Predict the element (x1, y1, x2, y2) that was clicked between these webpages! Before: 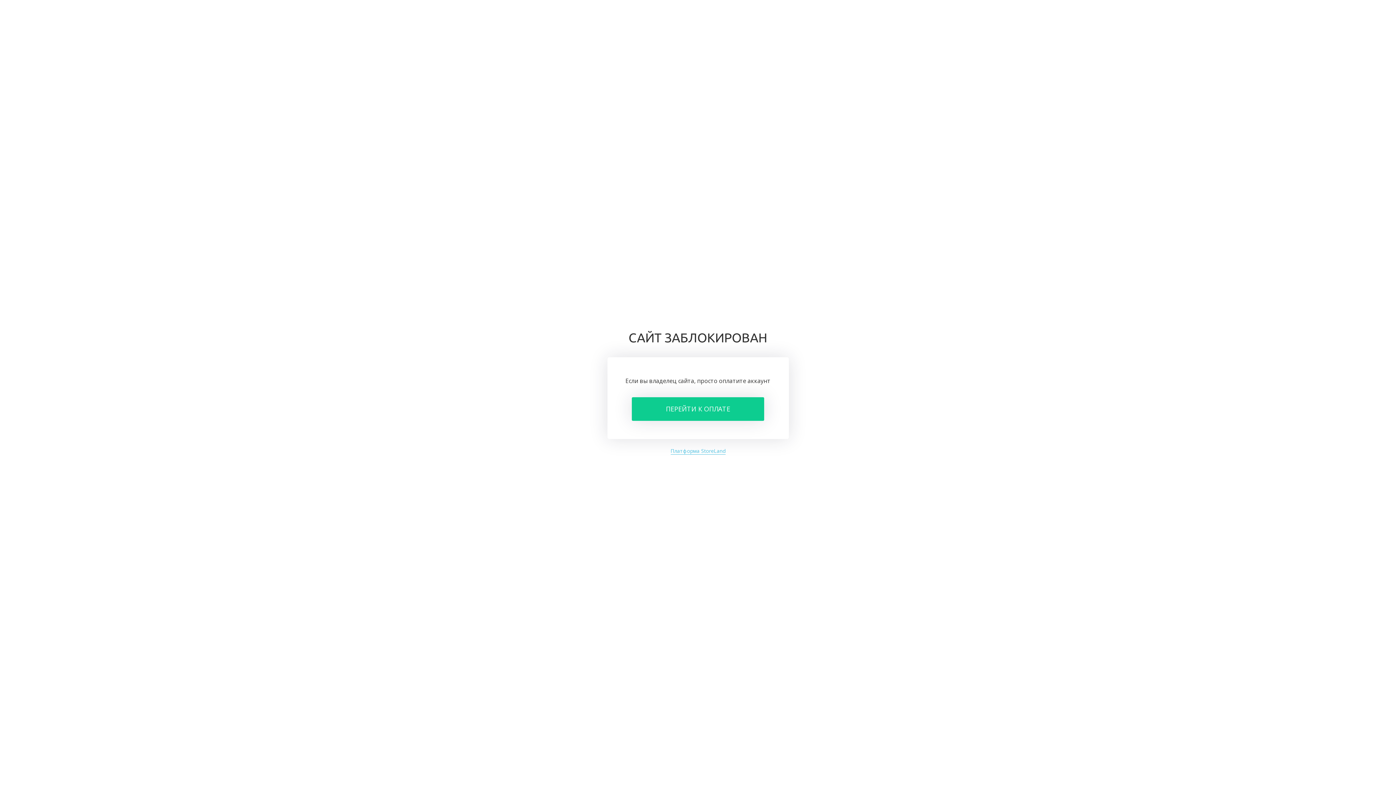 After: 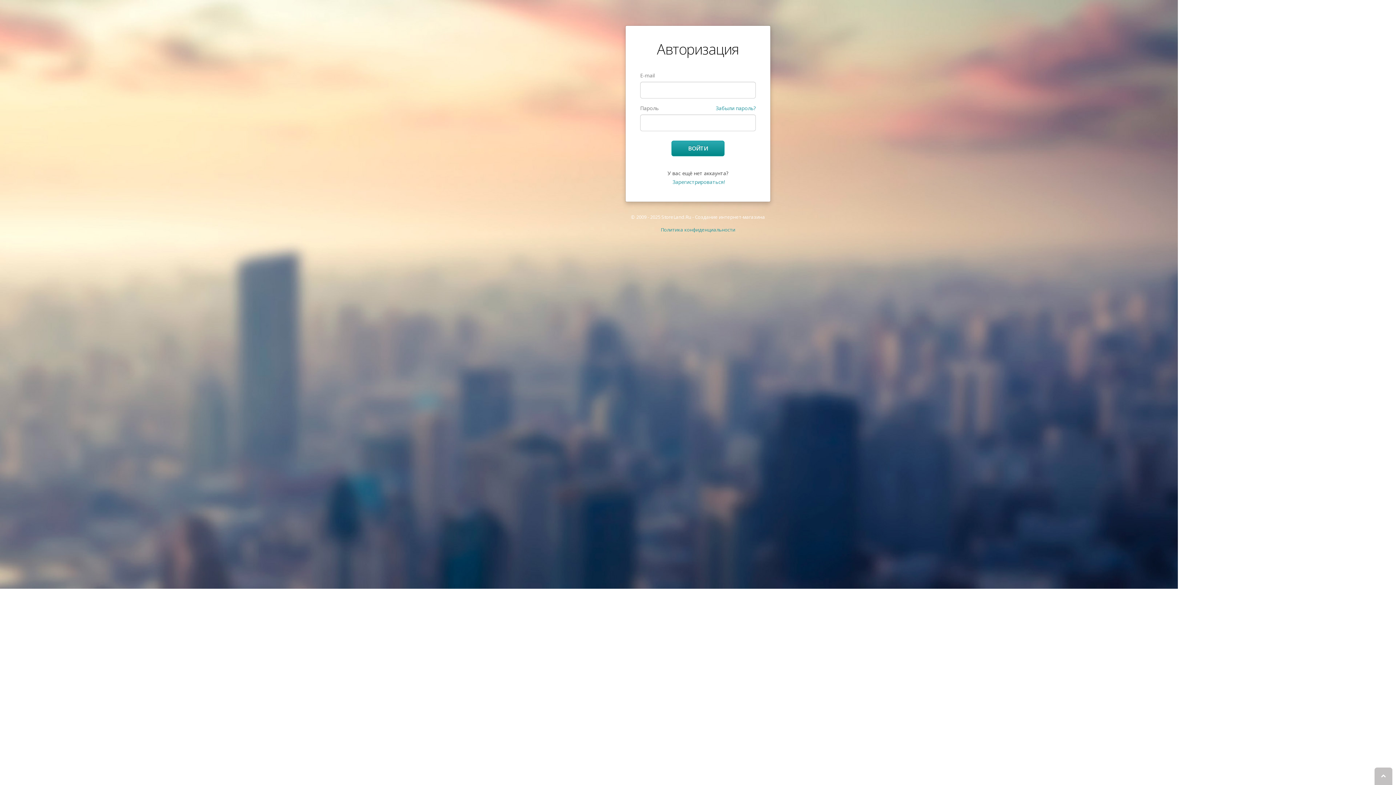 Action: bbox: (632, 397, 764, 421) label: ПЕРЕЙТИ К ОПЛАТЕ